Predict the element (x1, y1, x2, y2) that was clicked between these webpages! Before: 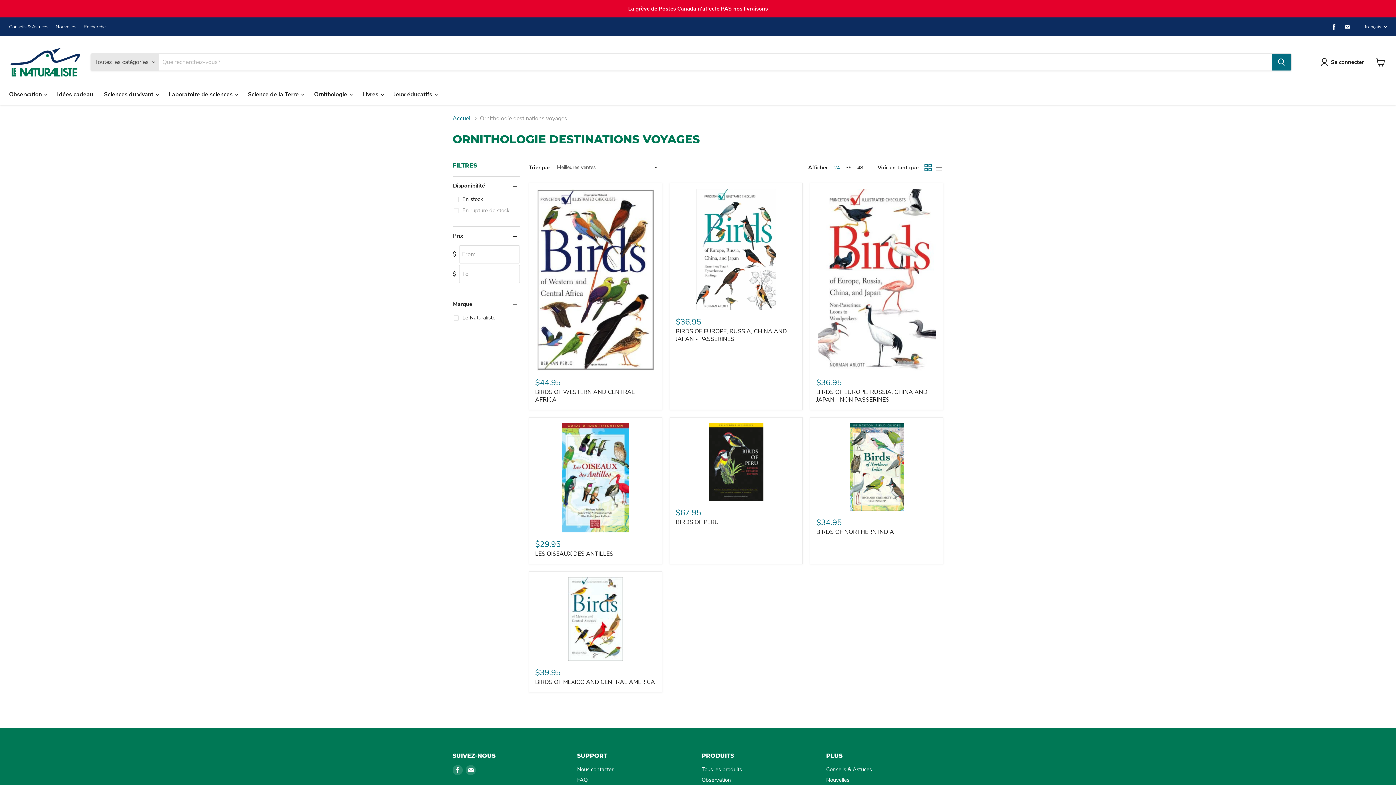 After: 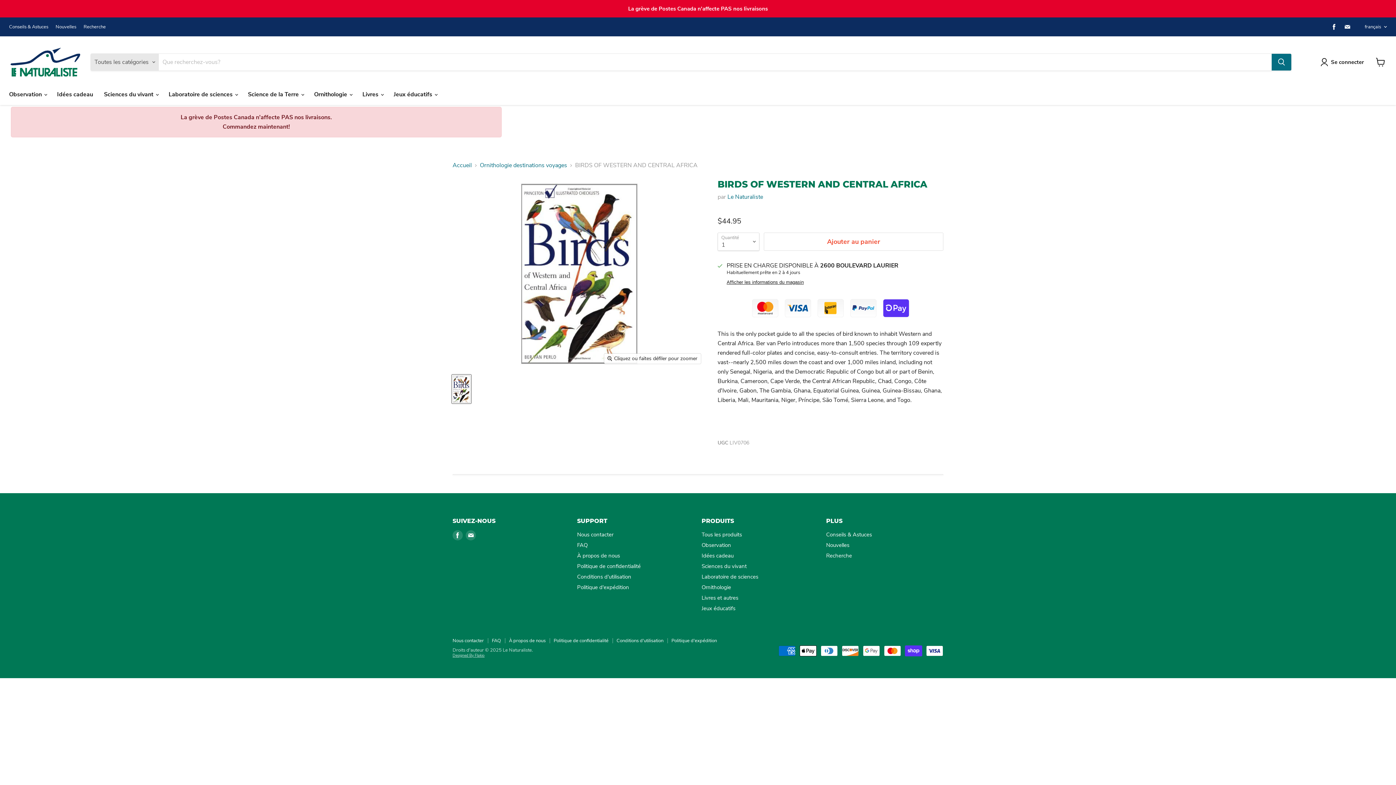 Action: bbox: (535, 189, 656, 370)